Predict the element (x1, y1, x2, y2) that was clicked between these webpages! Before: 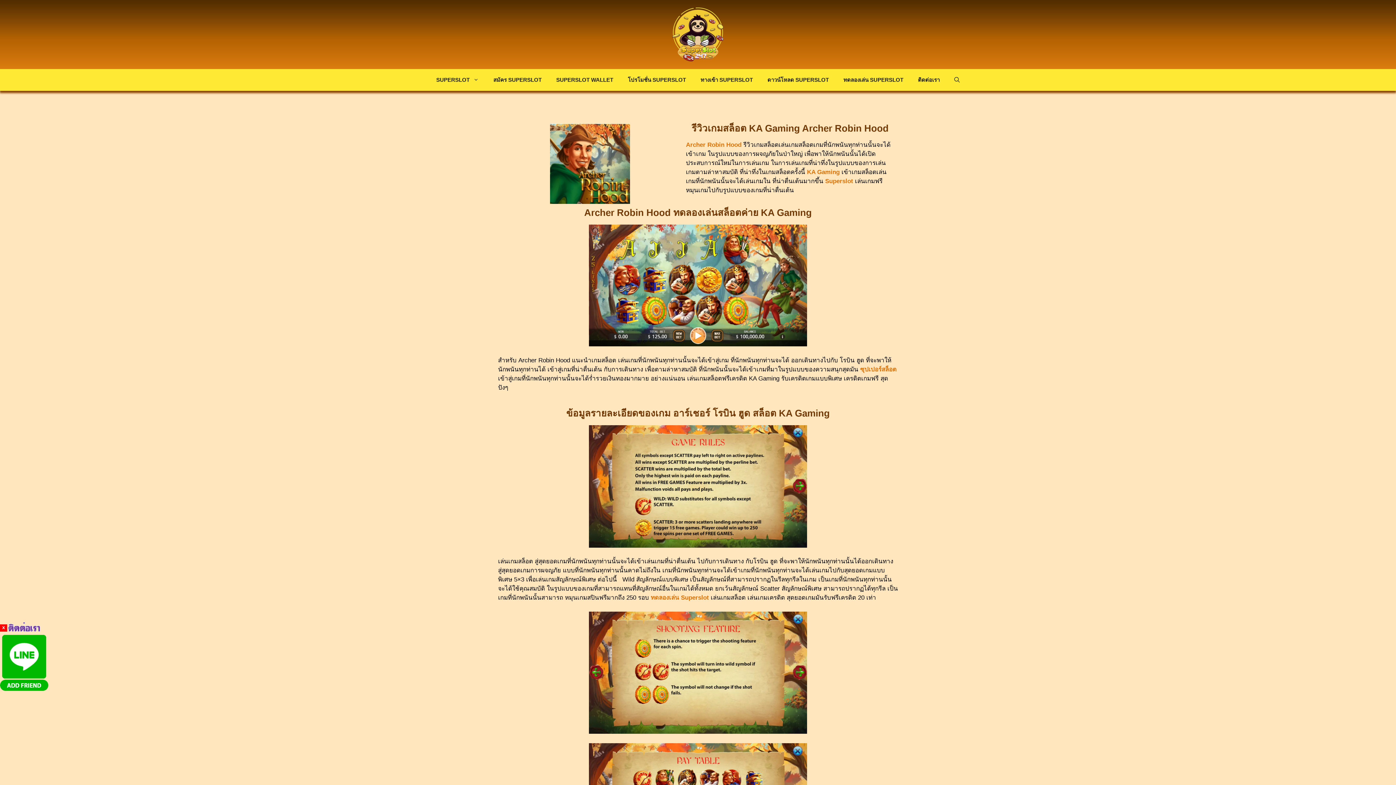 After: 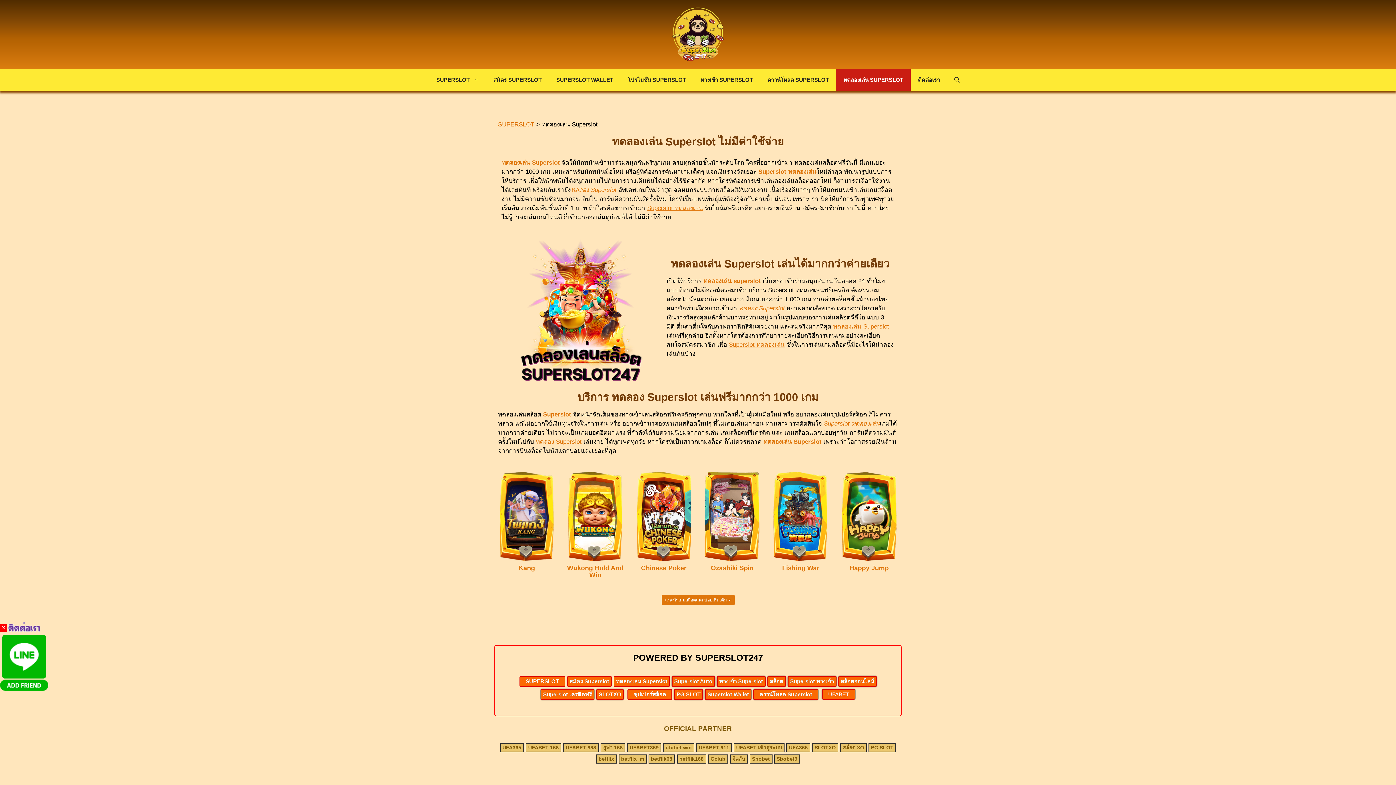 Action: bbox: (836, 69, 910, 90) label: ทดลองเล่น SUPERSLOT